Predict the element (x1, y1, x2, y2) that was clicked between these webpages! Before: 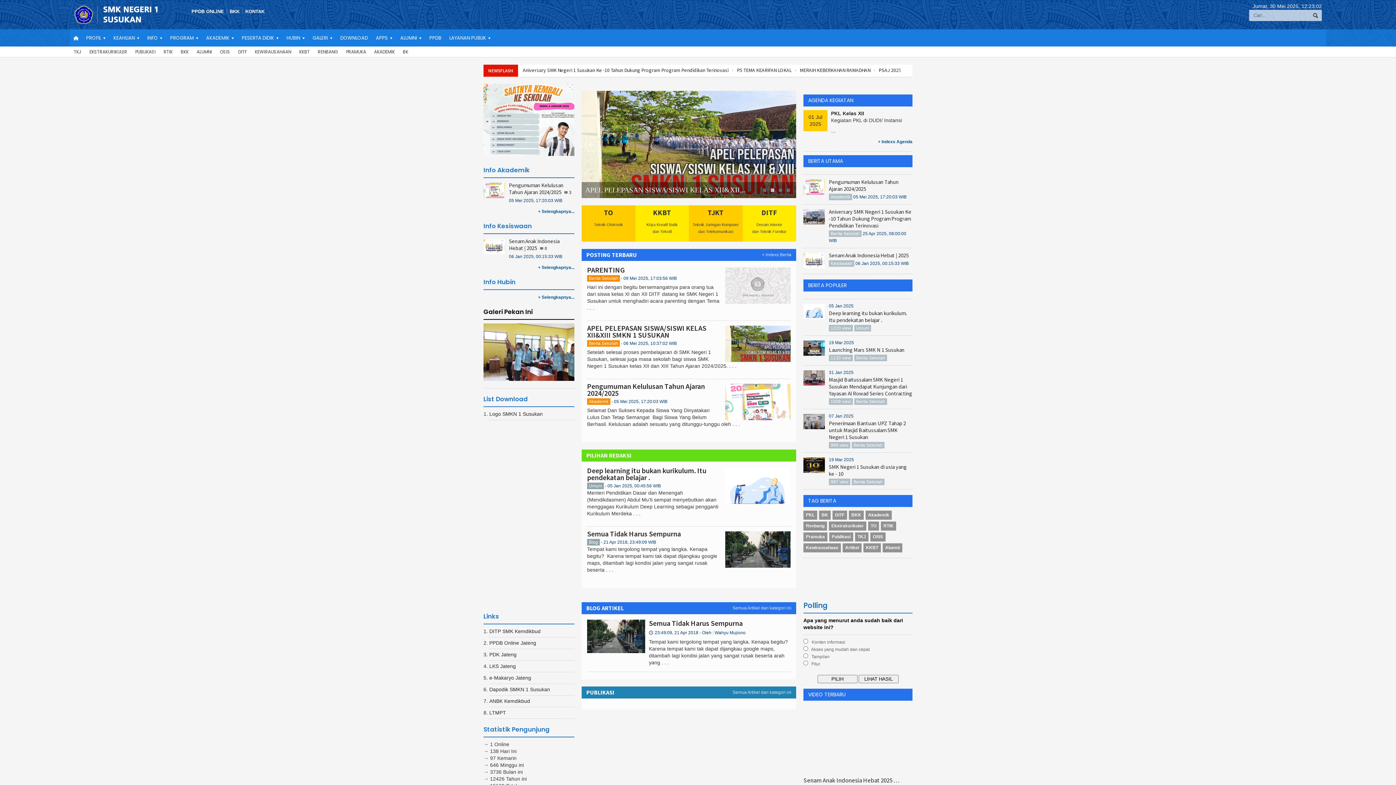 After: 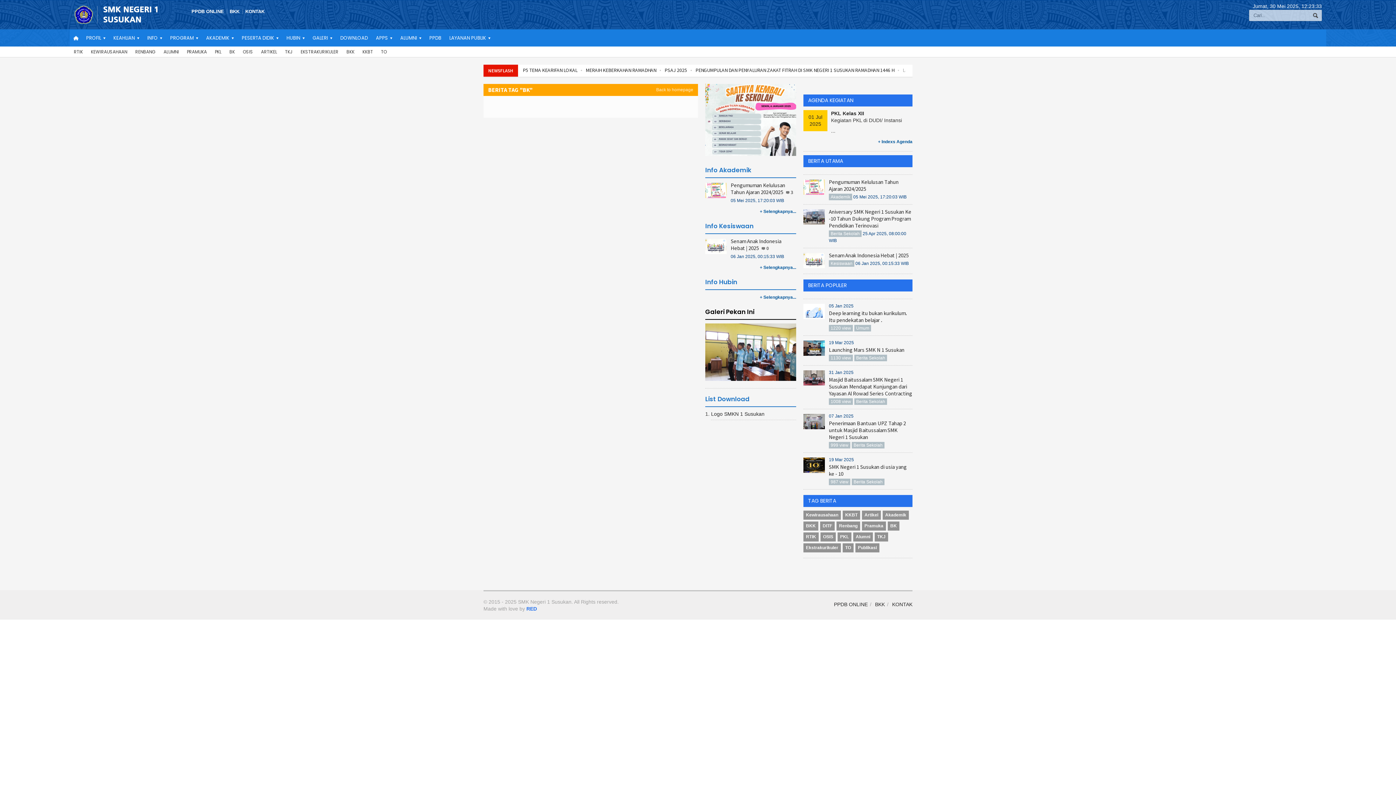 Action: label: BK bbox: (398, 46, 412, 57)